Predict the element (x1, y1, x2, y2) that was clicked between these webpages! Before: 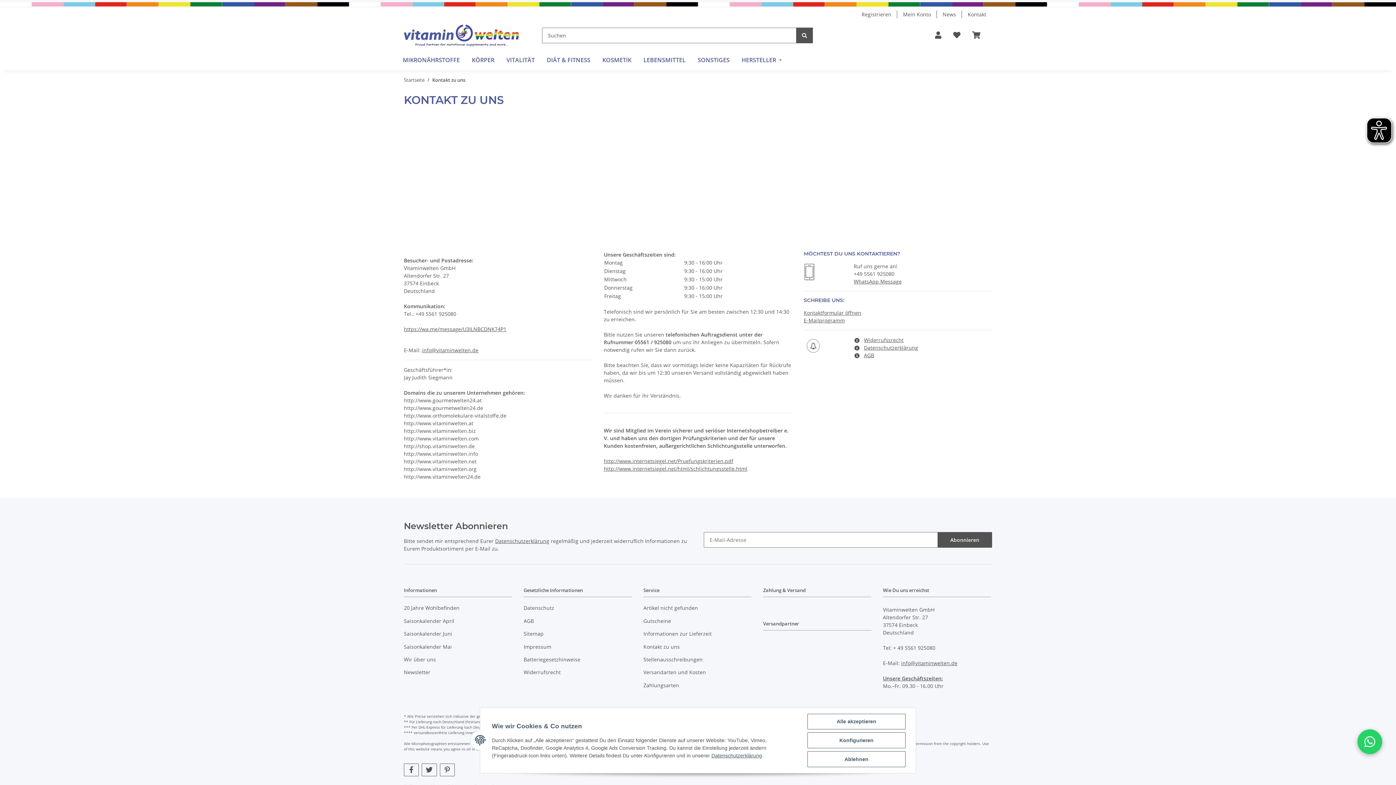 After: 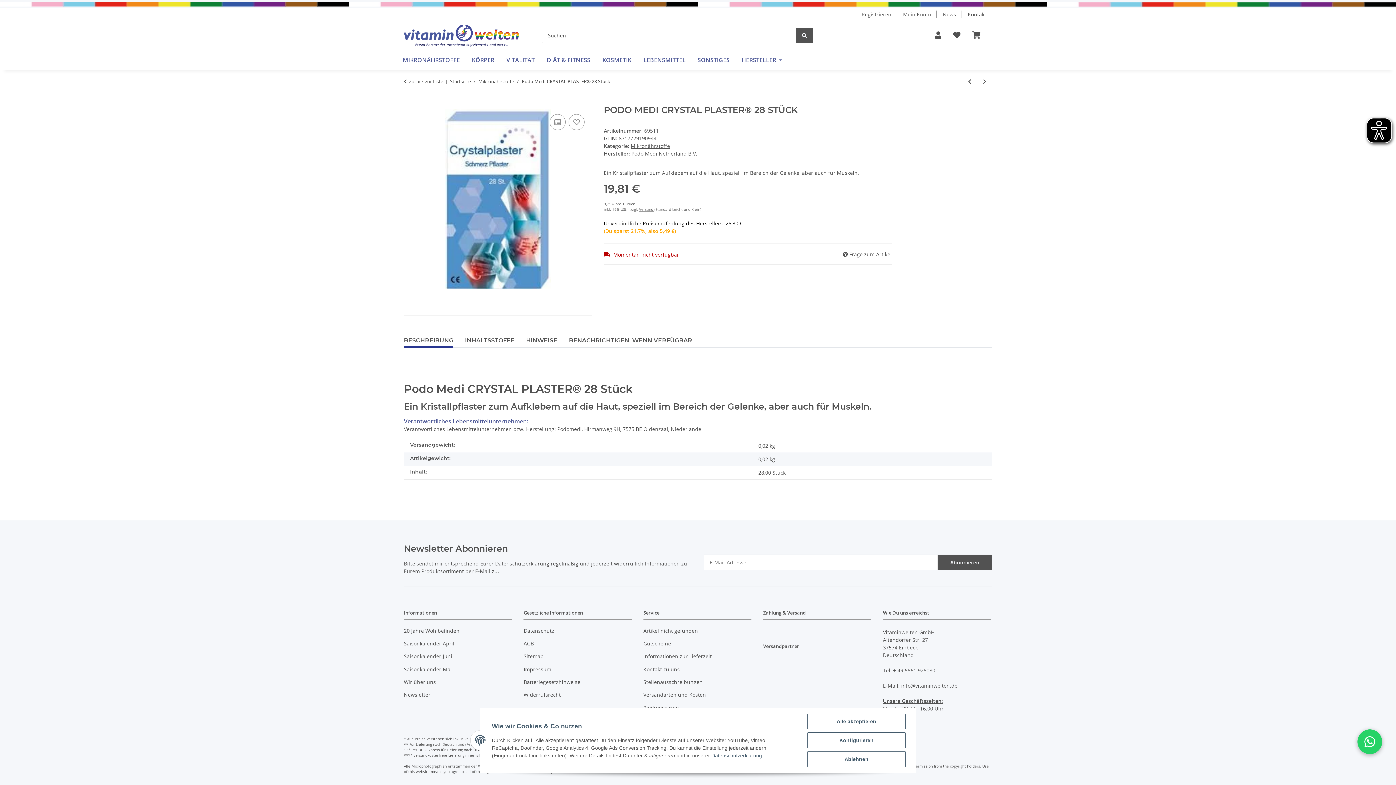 Action: bbox: (692, 49, 735, 70) label: SONSTIGES